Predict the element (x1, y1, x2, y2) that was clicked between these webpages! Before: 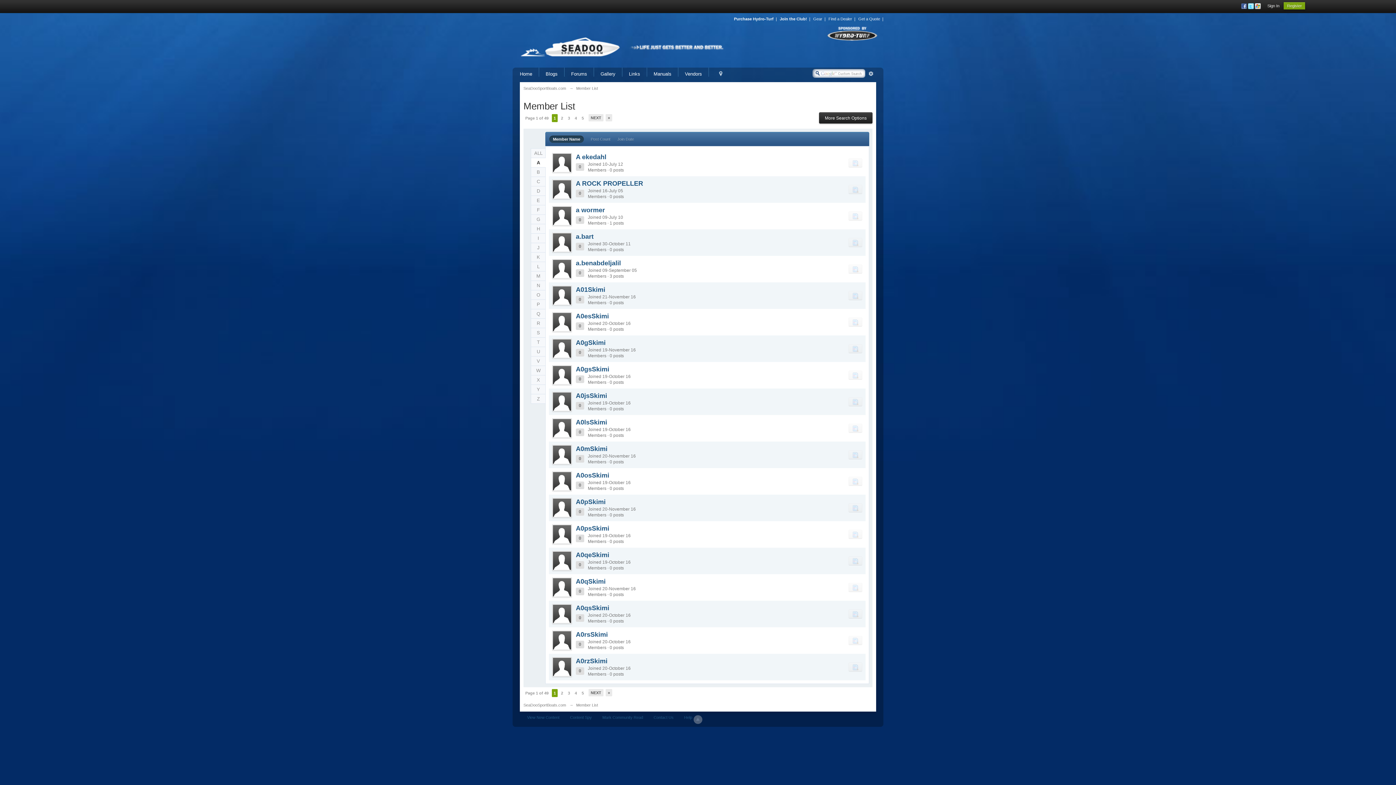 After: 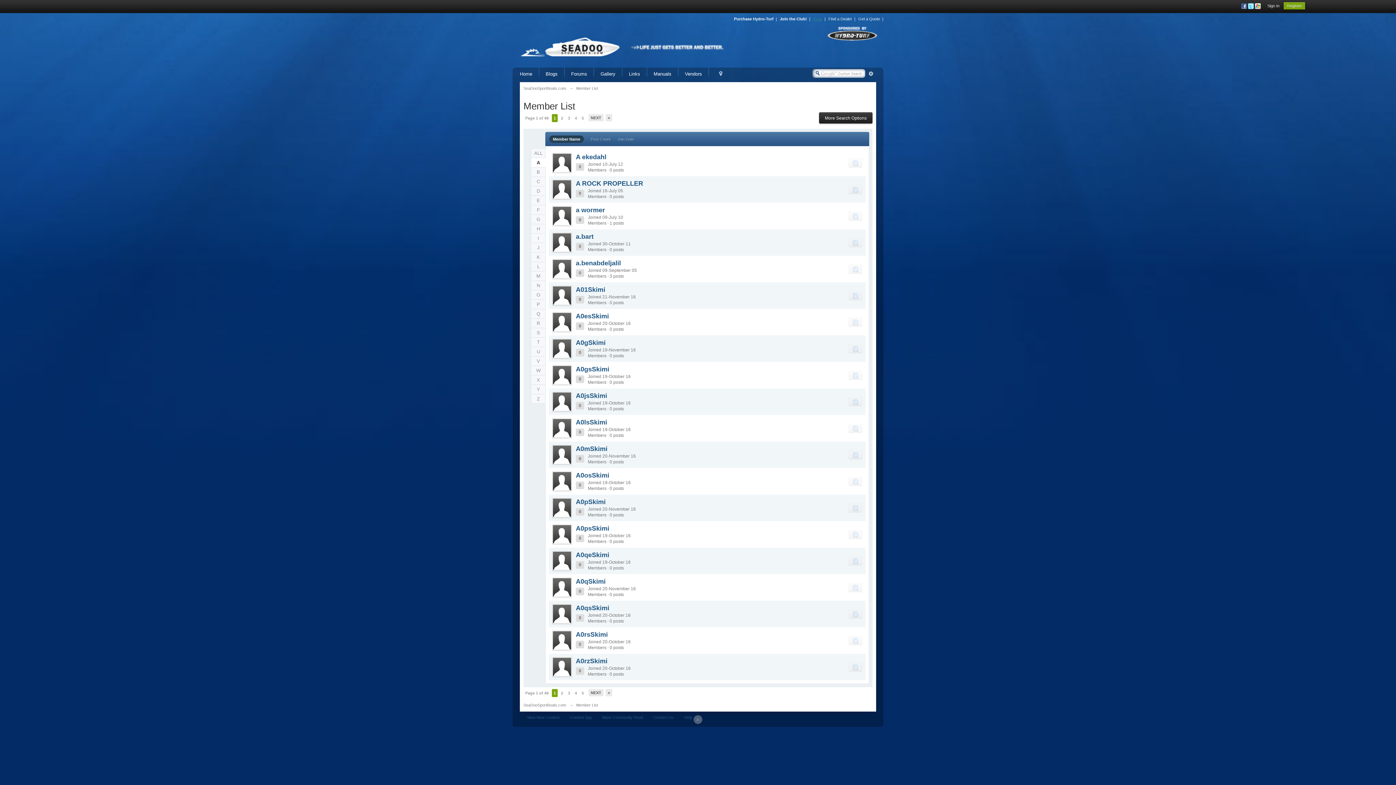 Action: bbox: (811, 16, 824, 21) label: Gear